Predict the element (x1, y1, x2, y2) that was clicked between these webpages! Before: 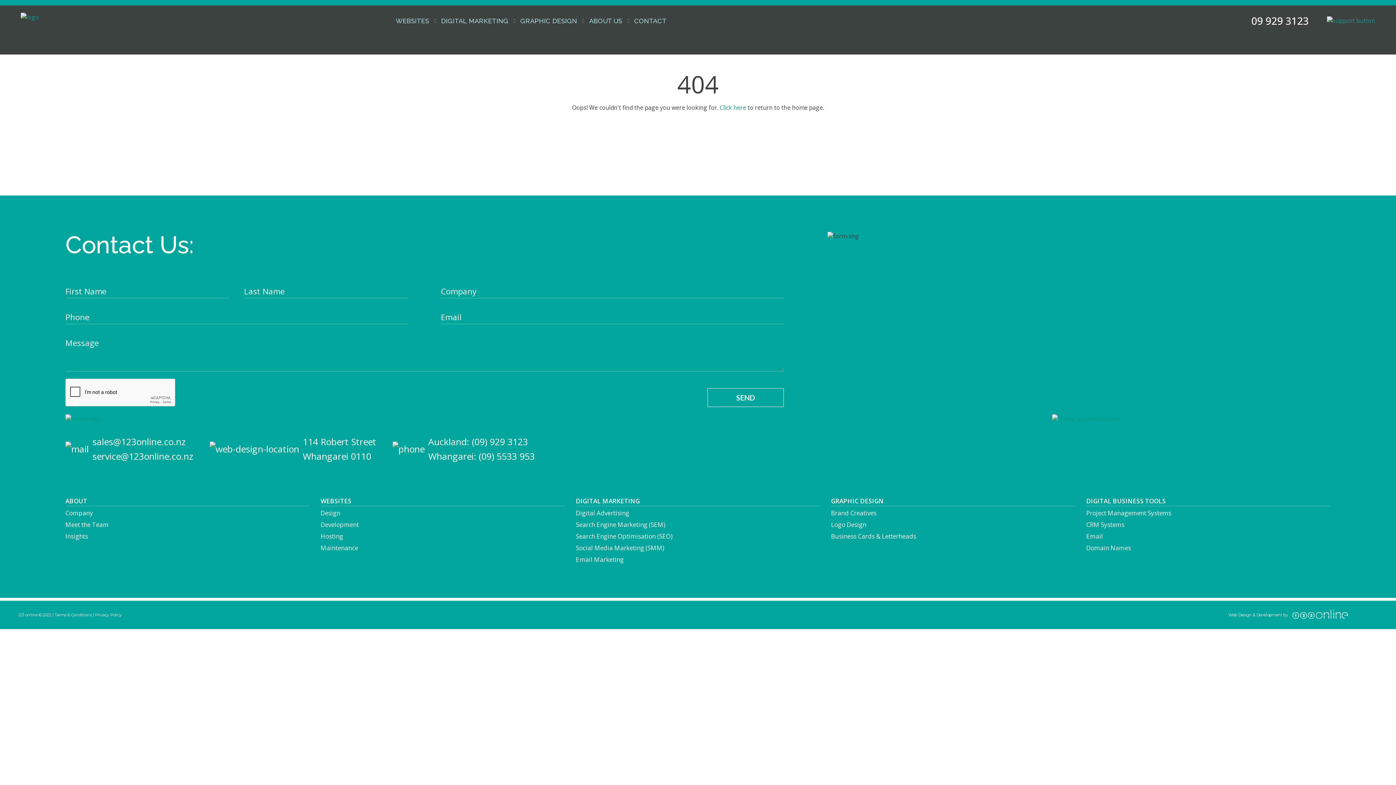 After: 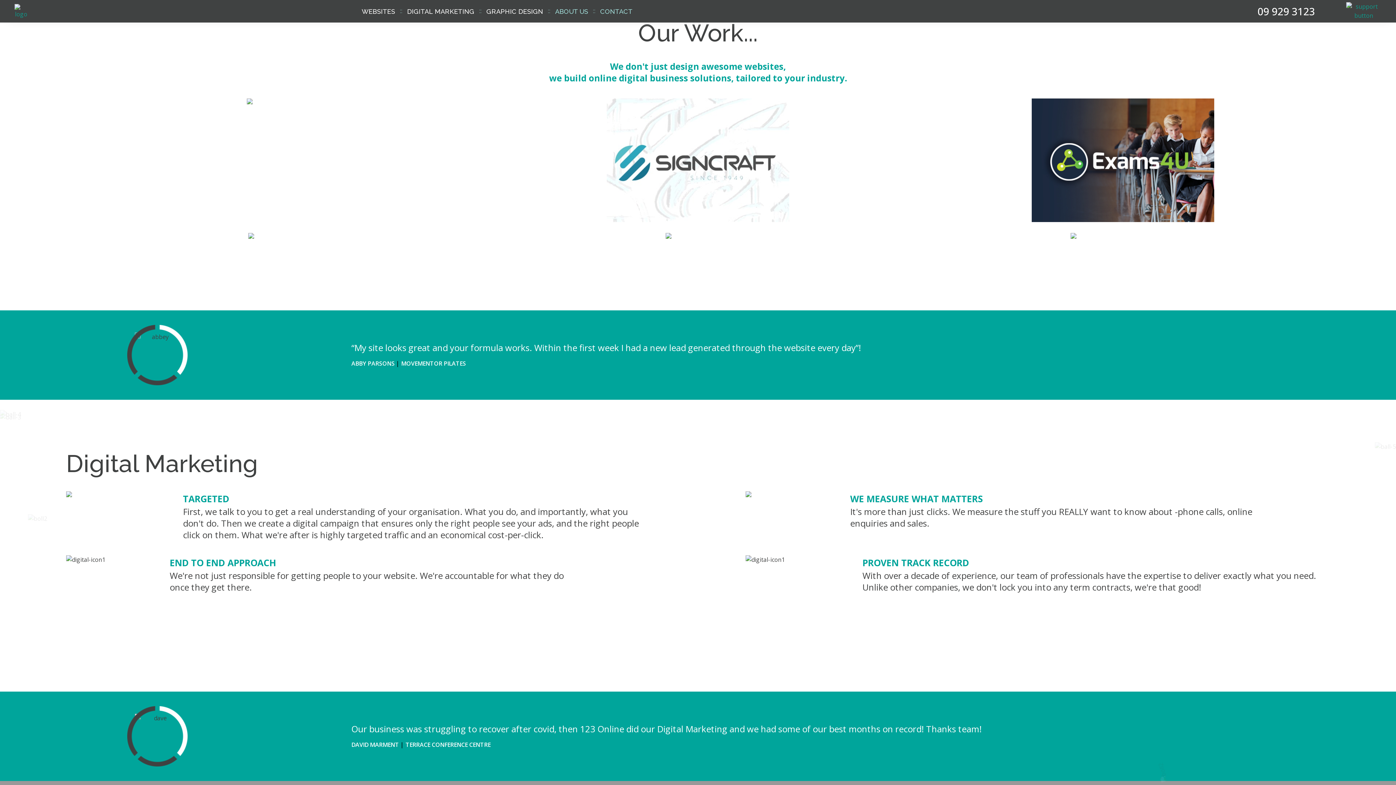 Action: bbox: (395, 18, 429, 23) label: WEBSITES